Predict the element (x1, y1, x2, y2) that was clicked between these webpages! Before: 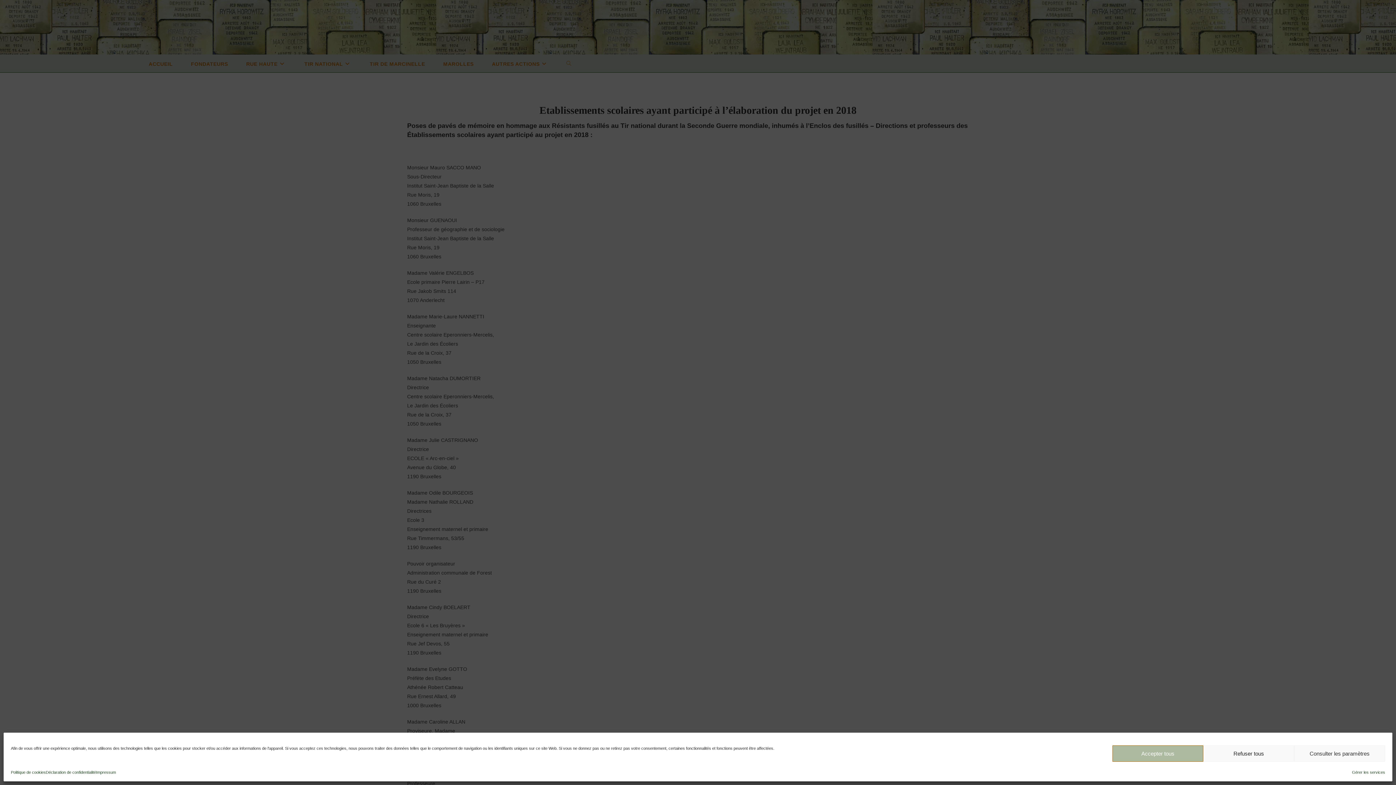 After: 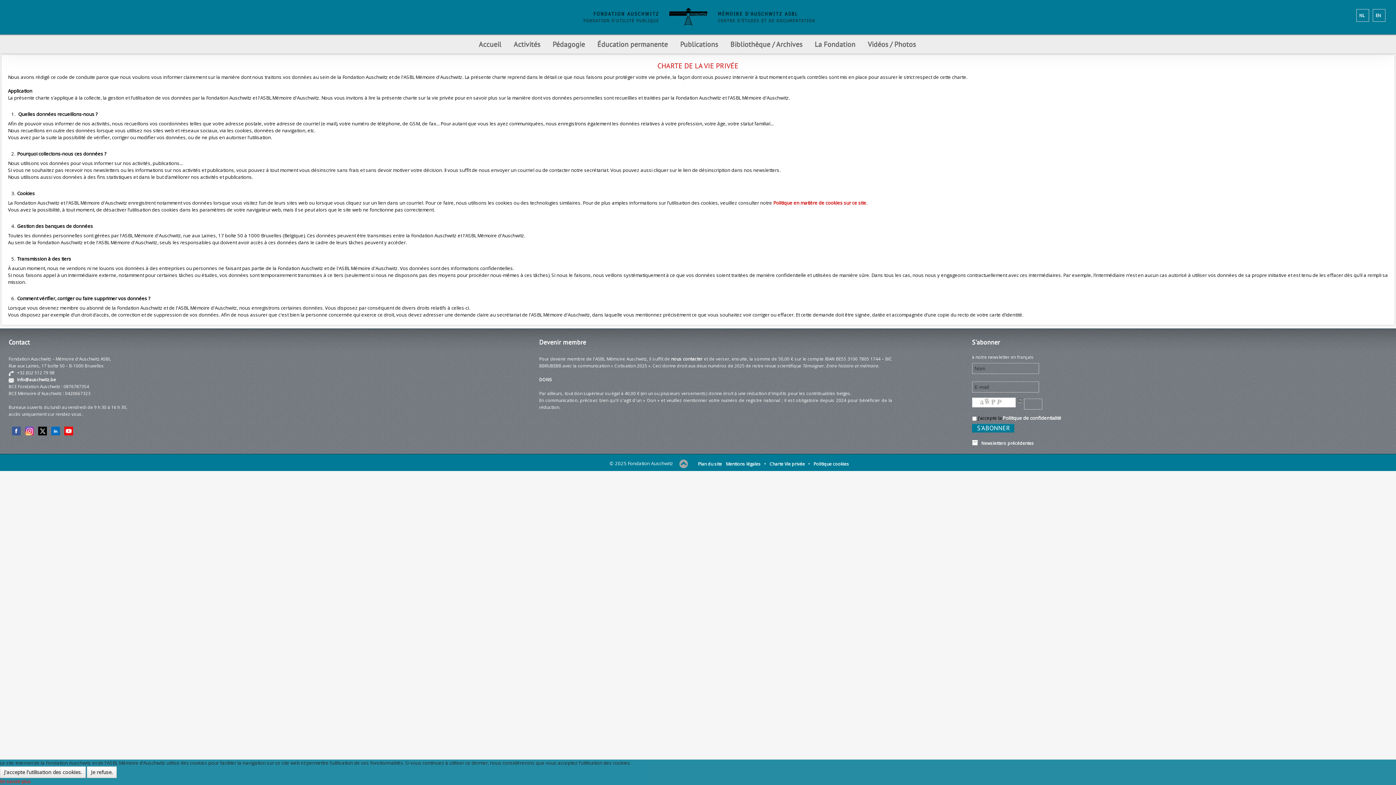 Action: bbox: (45, 769, 96, 776) label: Déclaration de confidentialité